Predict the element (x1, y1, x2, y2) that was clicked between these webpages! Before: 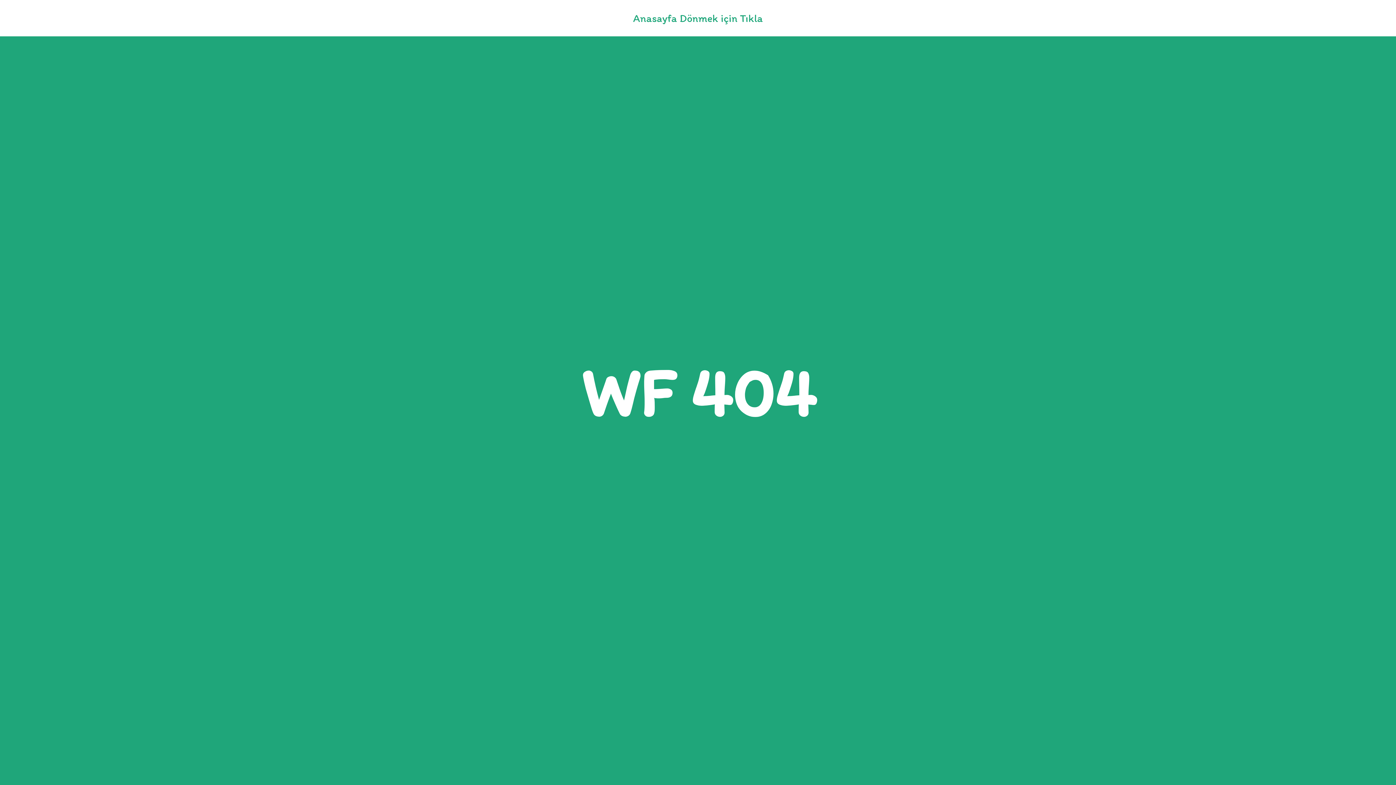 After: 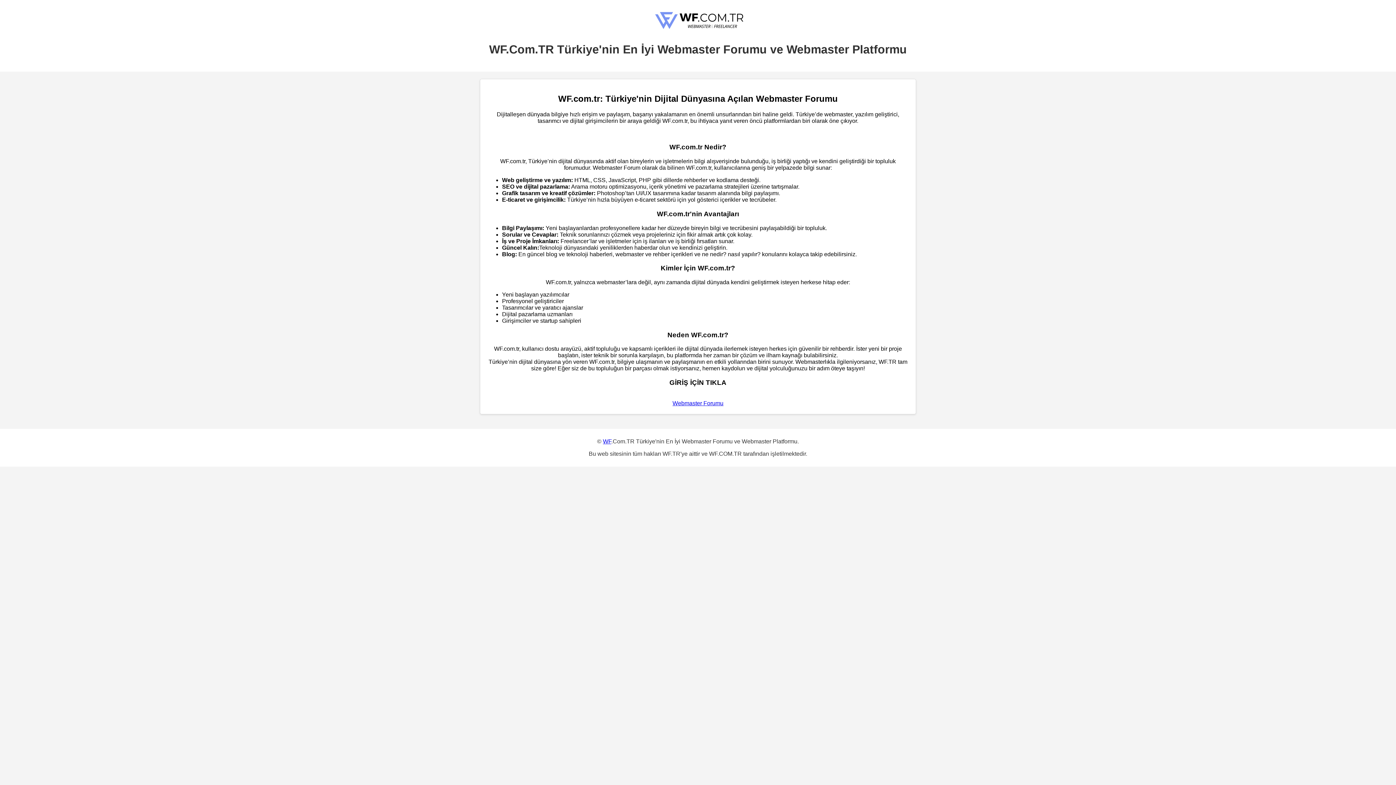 Action: label: Anasayfa Dönmek için Tıkla bbox: (633, 11, 763, 24)